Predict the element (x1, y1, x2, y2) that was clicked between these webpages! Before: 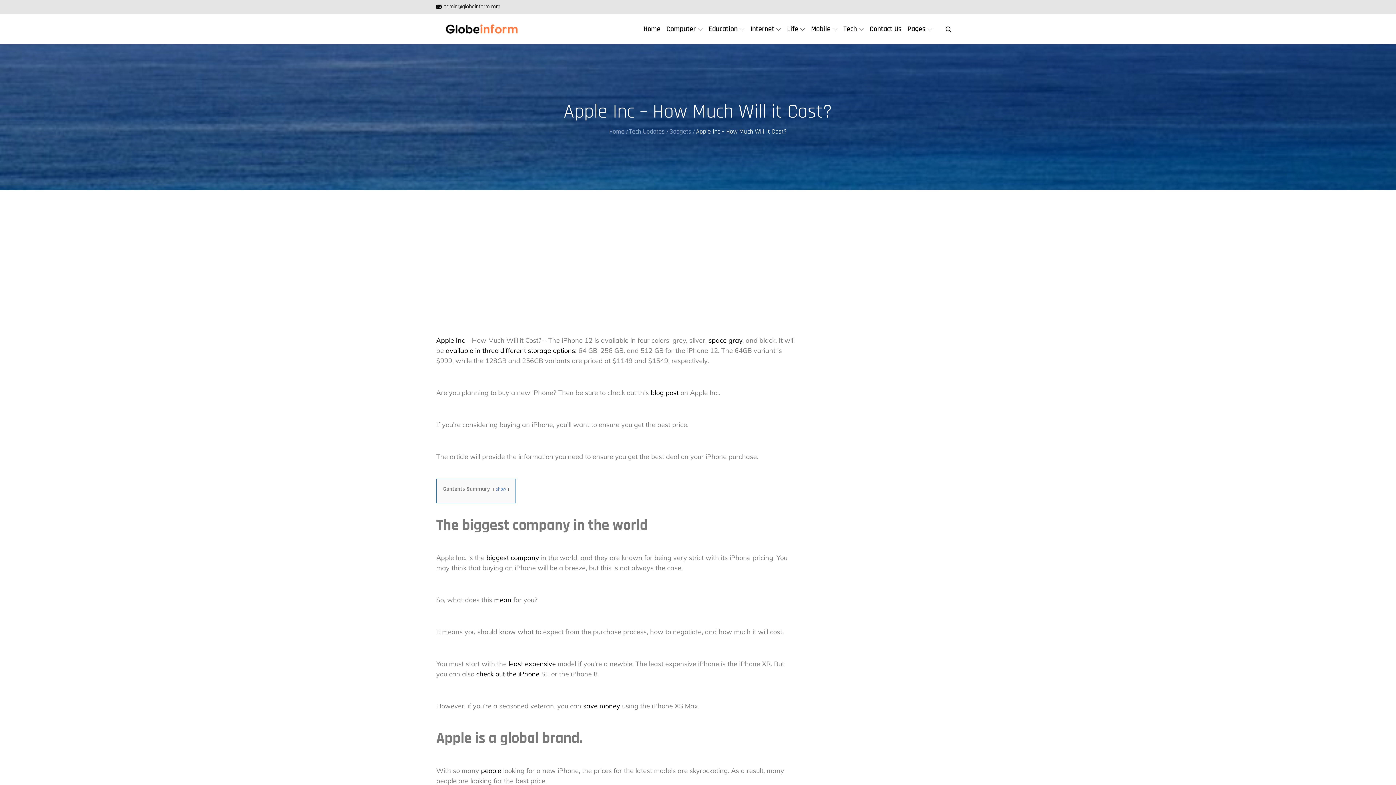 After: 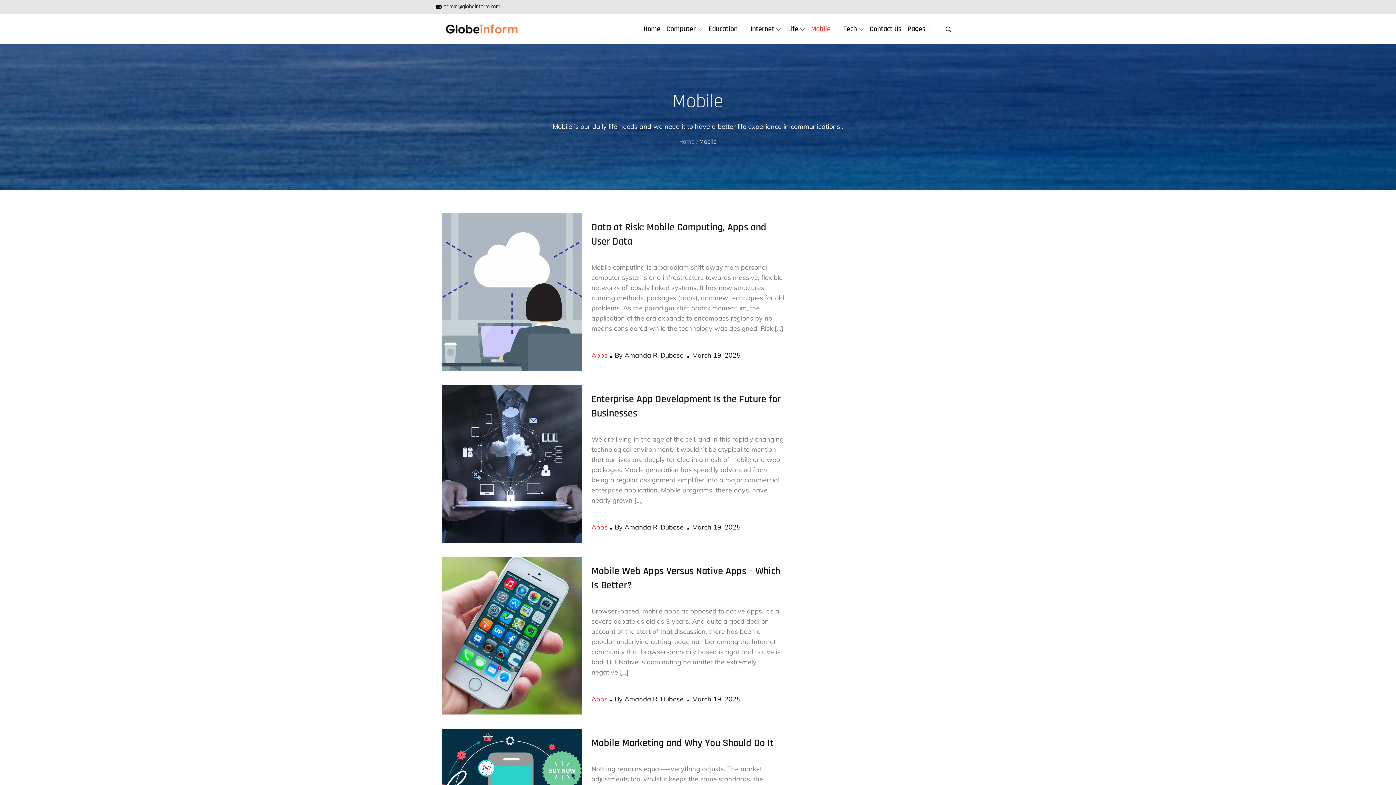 Action: bbox: (808, 17, 840, 40) label: Mobile